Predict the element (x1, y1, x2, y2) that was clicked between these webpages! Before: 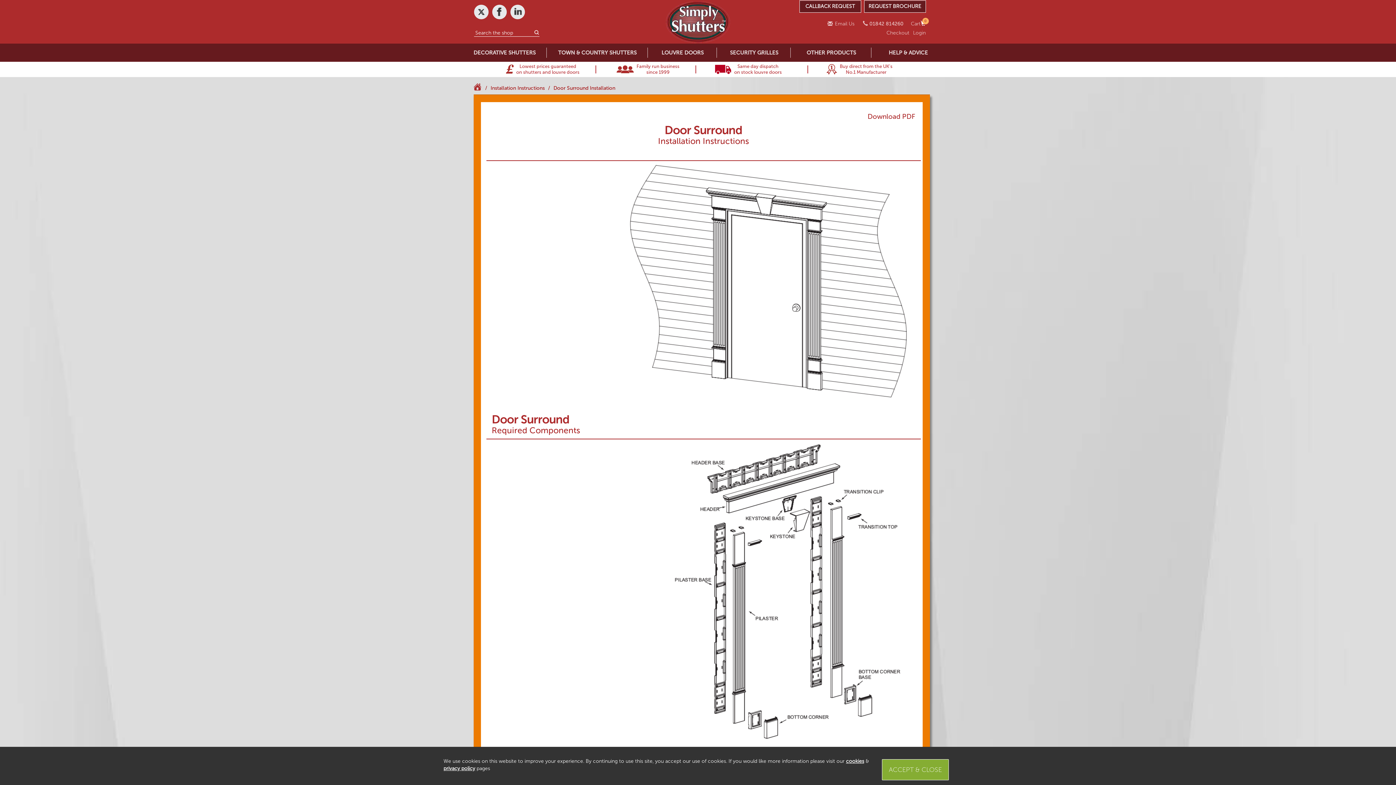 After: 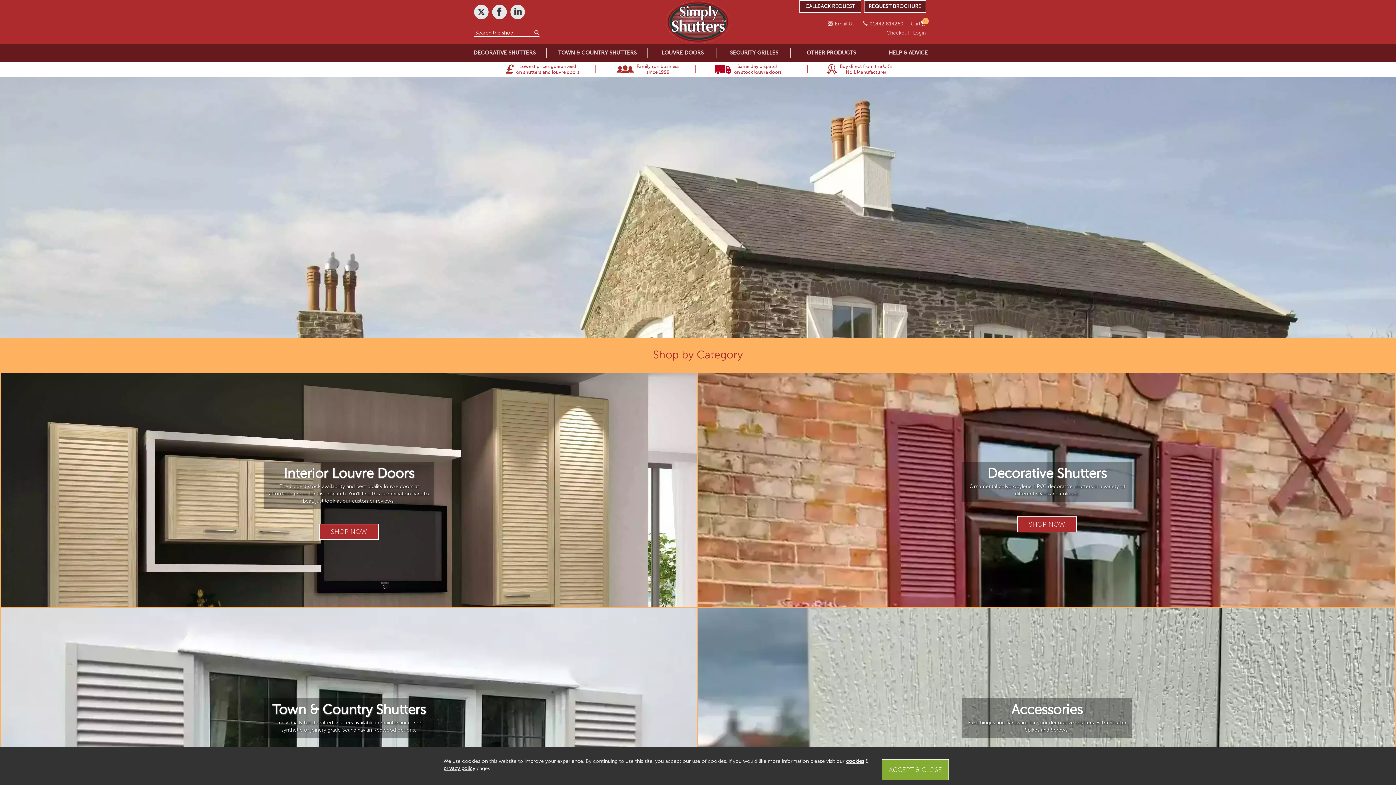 Action: bbox: (472, 82, 482, 90)